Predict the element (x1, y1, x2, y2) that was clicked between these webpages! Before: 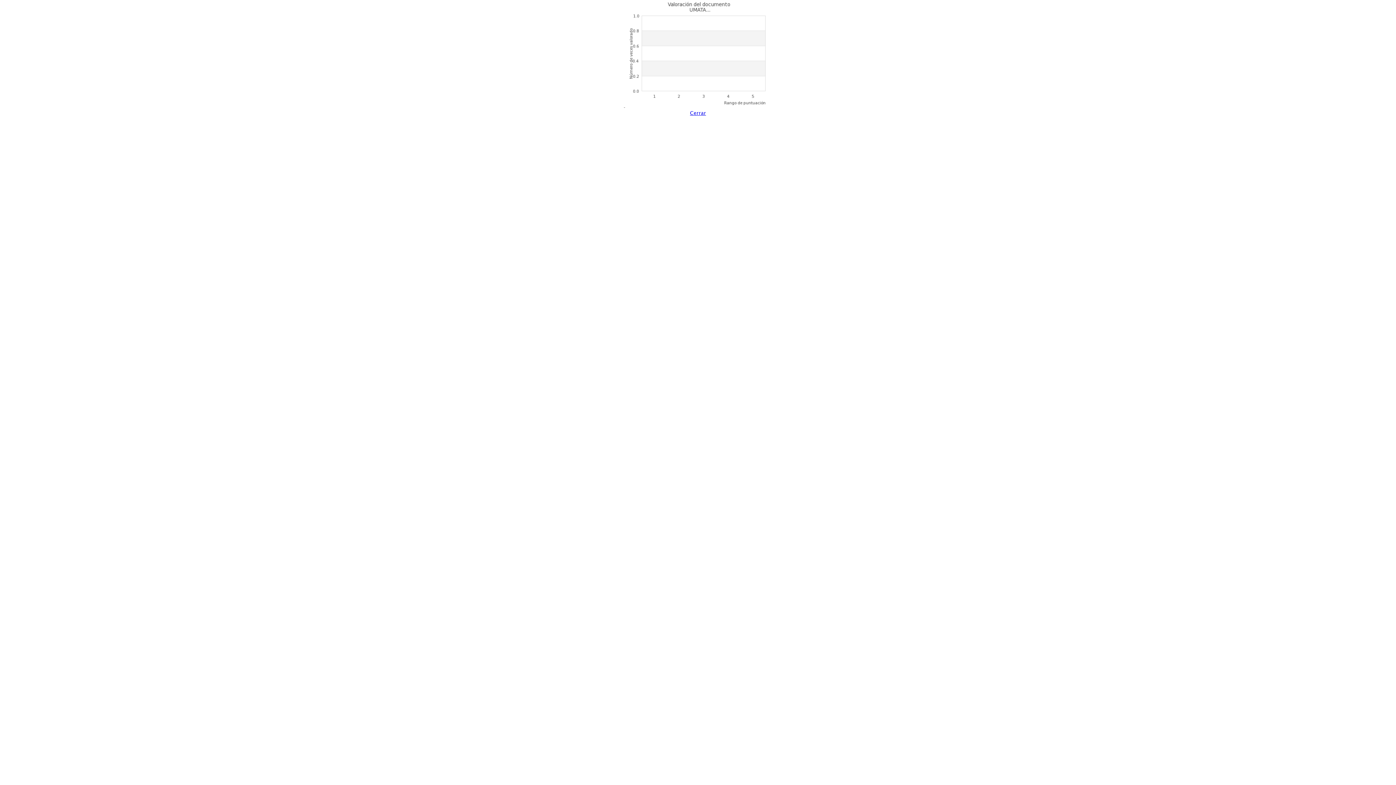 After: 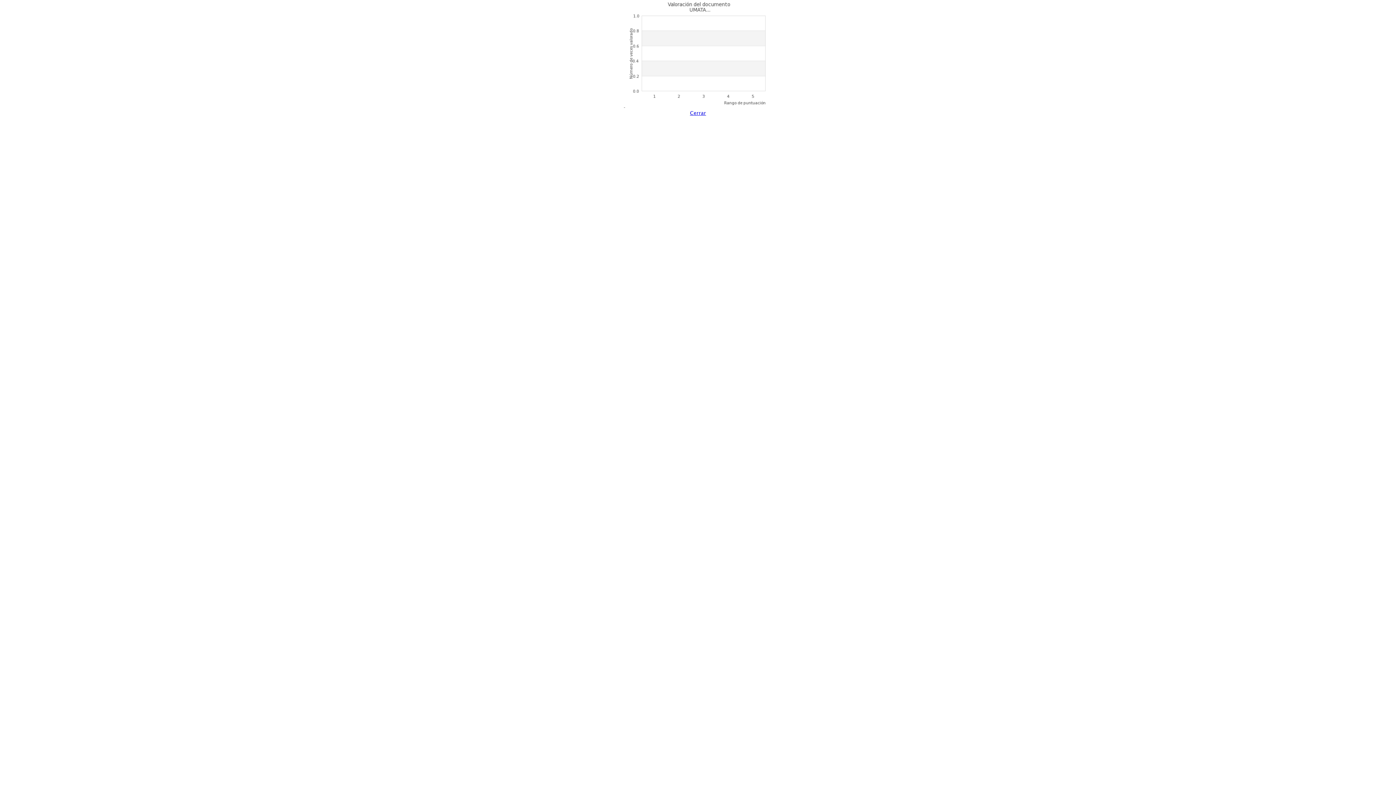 Action: bbox: (690, 110, 706, 116) label: Cerrar